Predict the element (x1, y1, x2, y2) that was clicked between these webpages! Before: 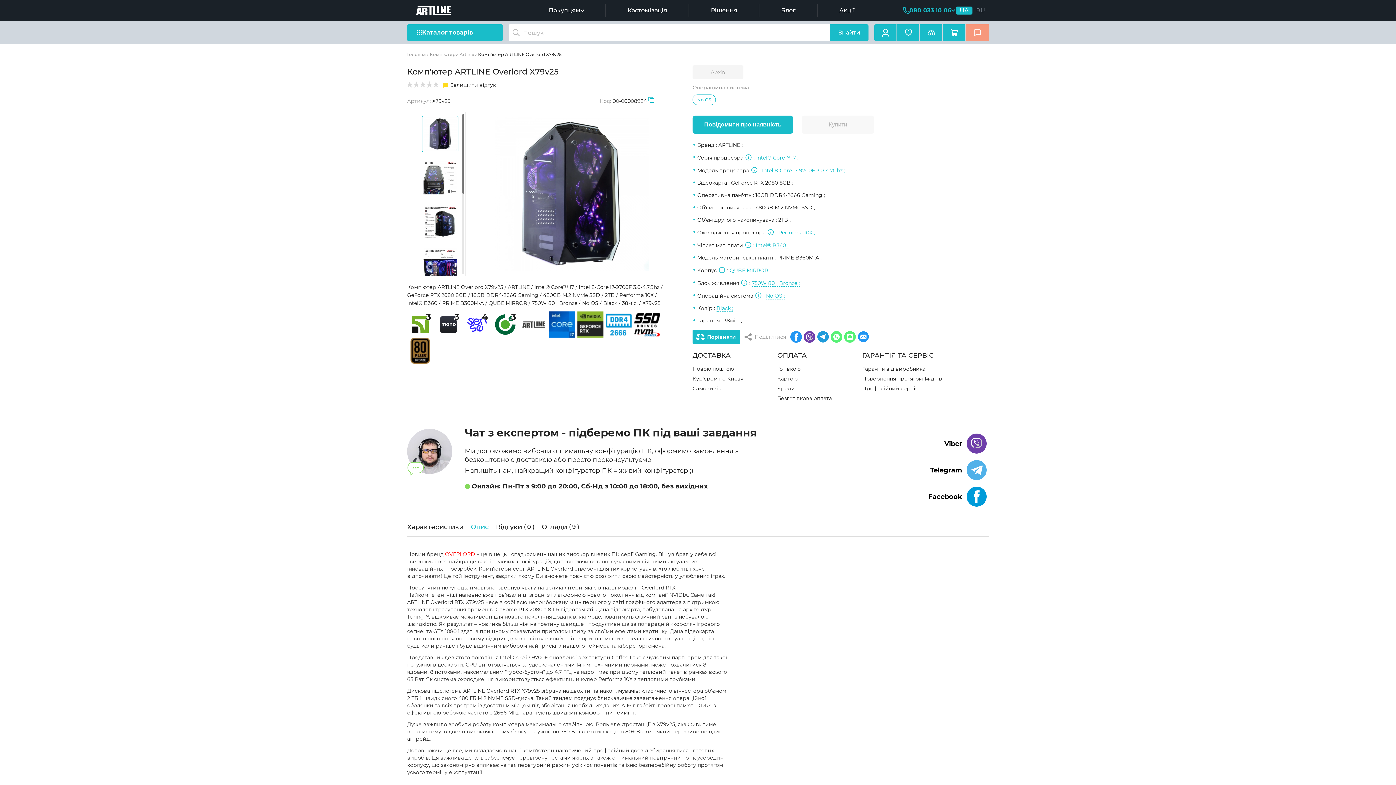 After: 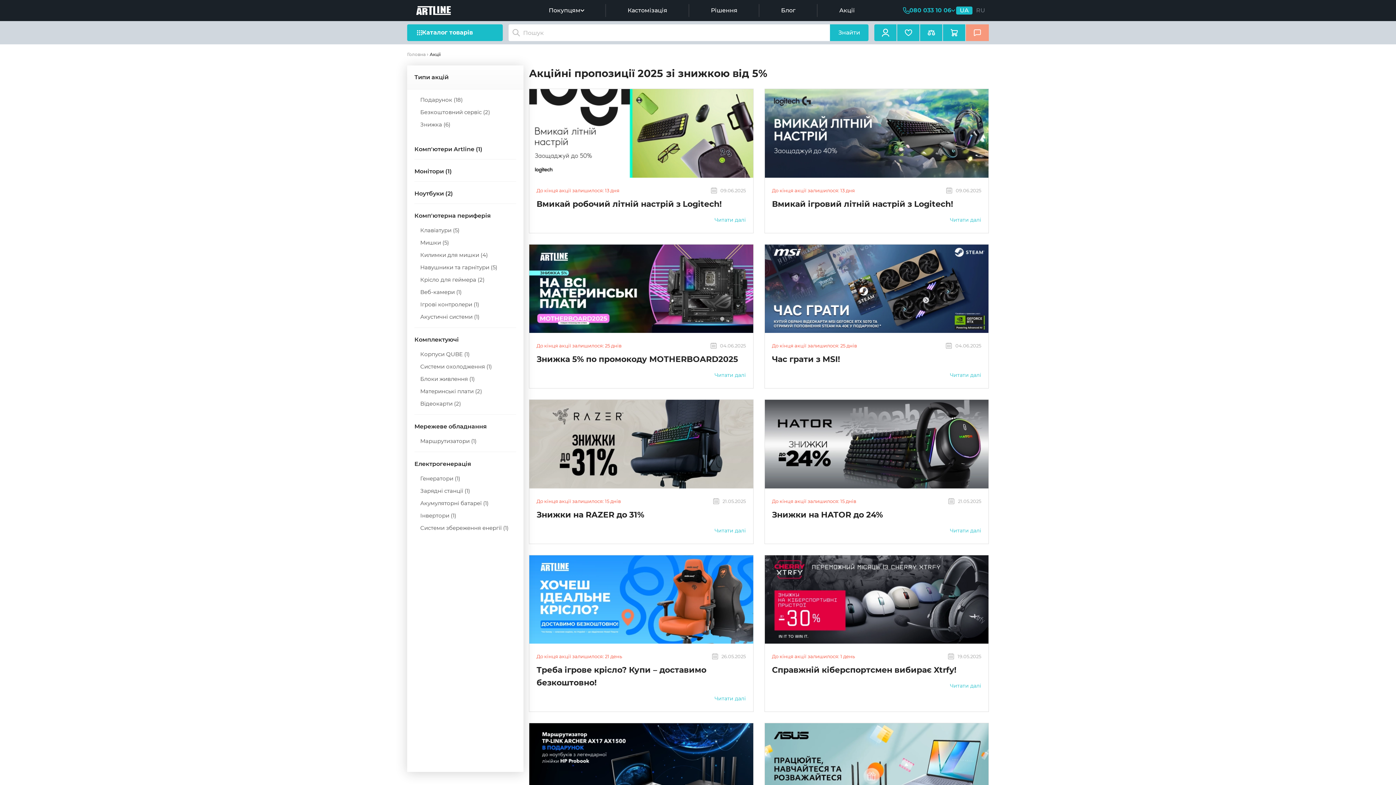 Action: label: Акції bbox: (817, 1, 876, 19)